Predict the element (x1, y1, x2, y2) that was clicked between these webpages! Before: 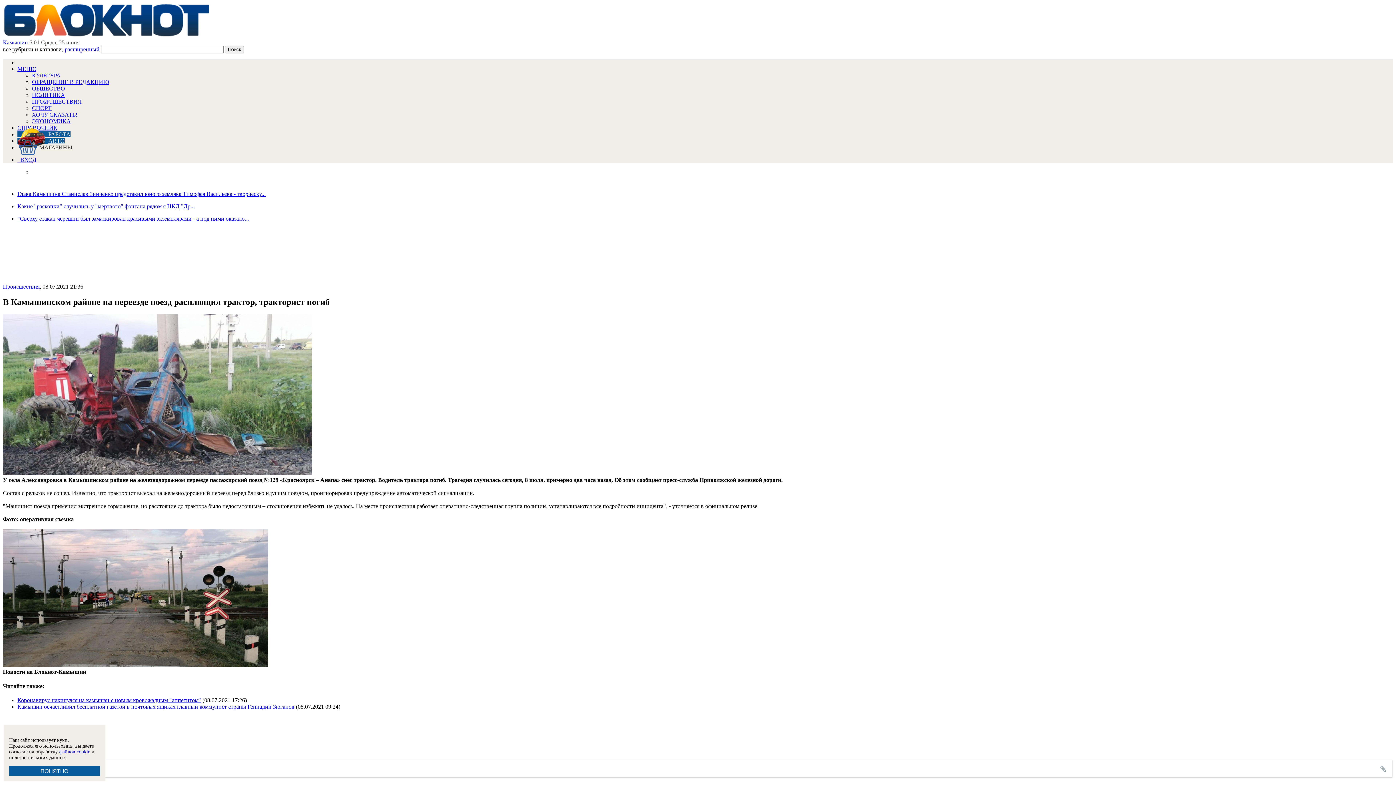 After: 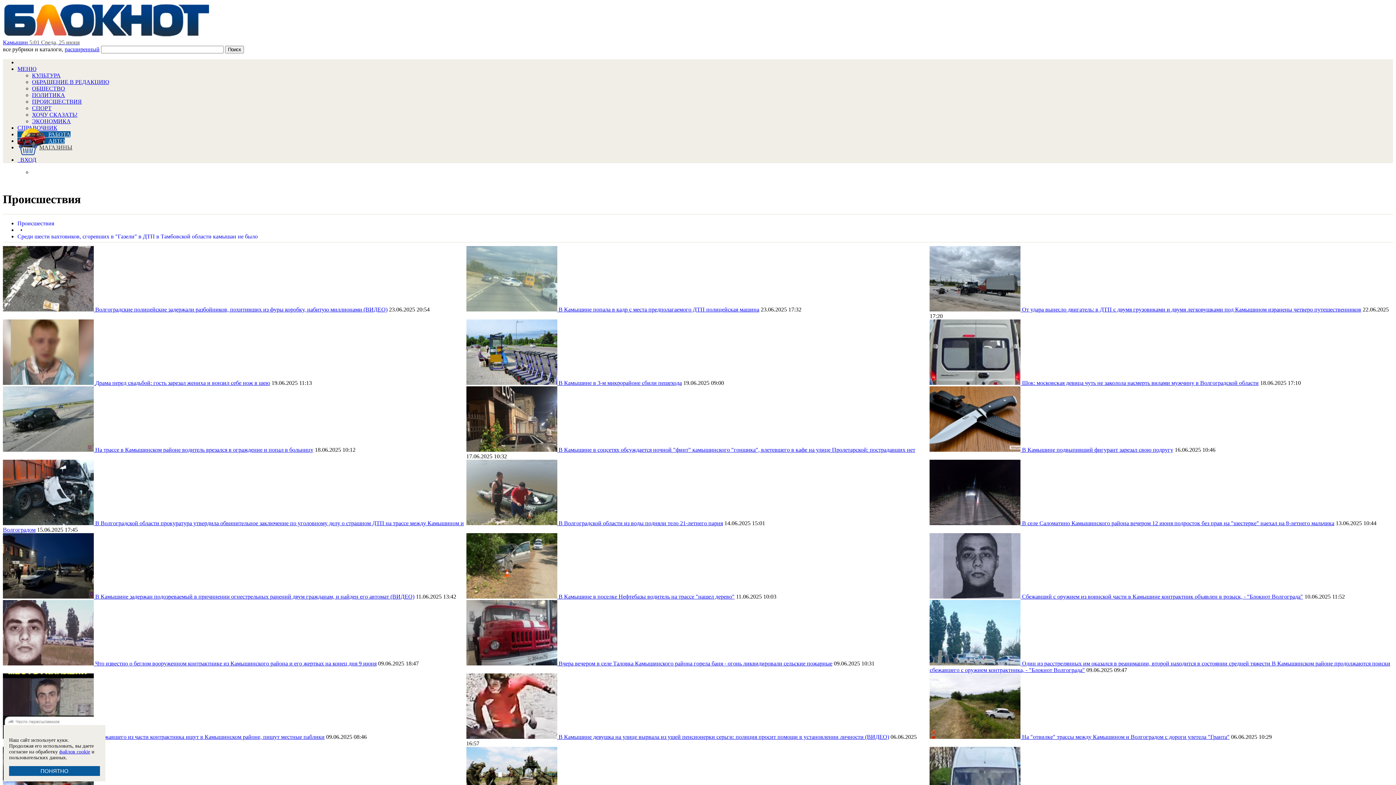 Action: label: Происшествия bbox: (2, 283, 39, 289)